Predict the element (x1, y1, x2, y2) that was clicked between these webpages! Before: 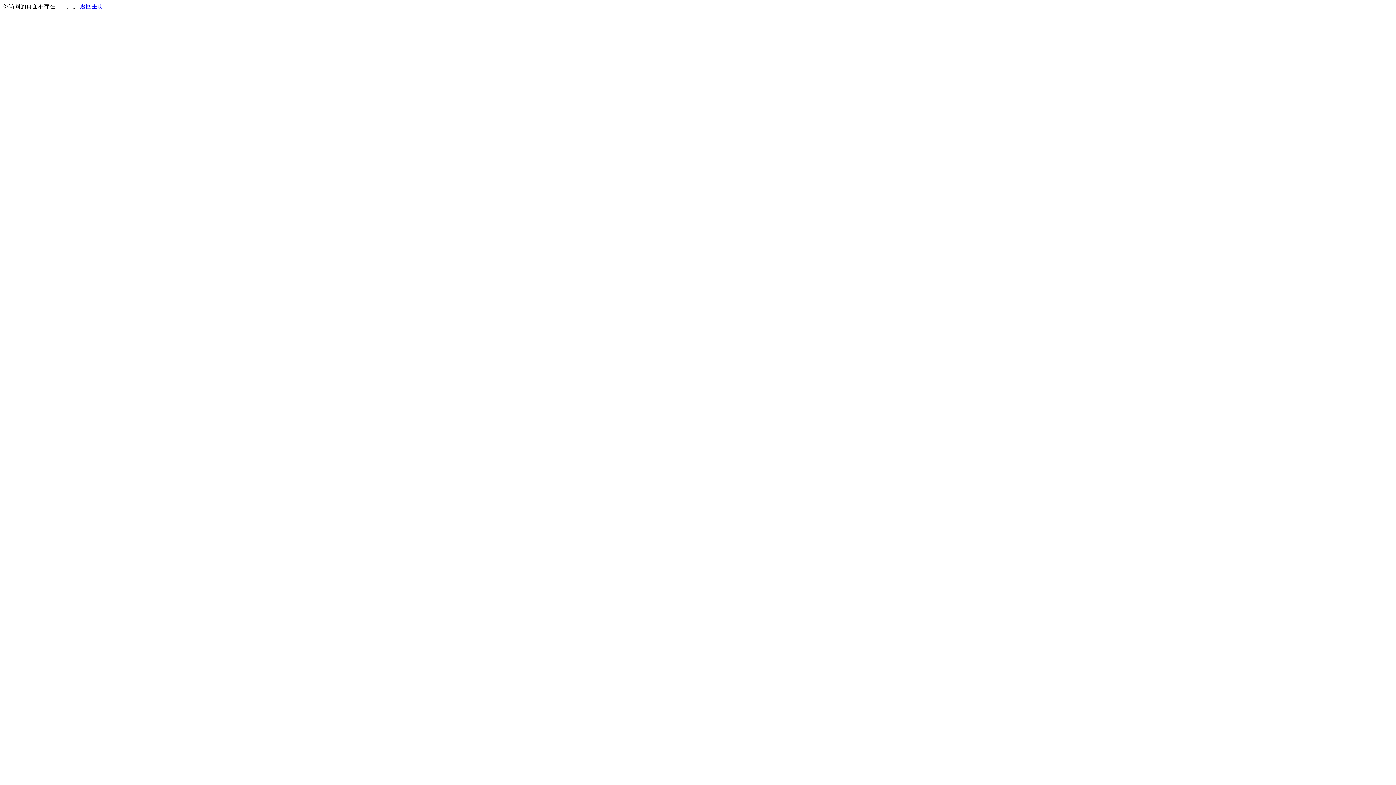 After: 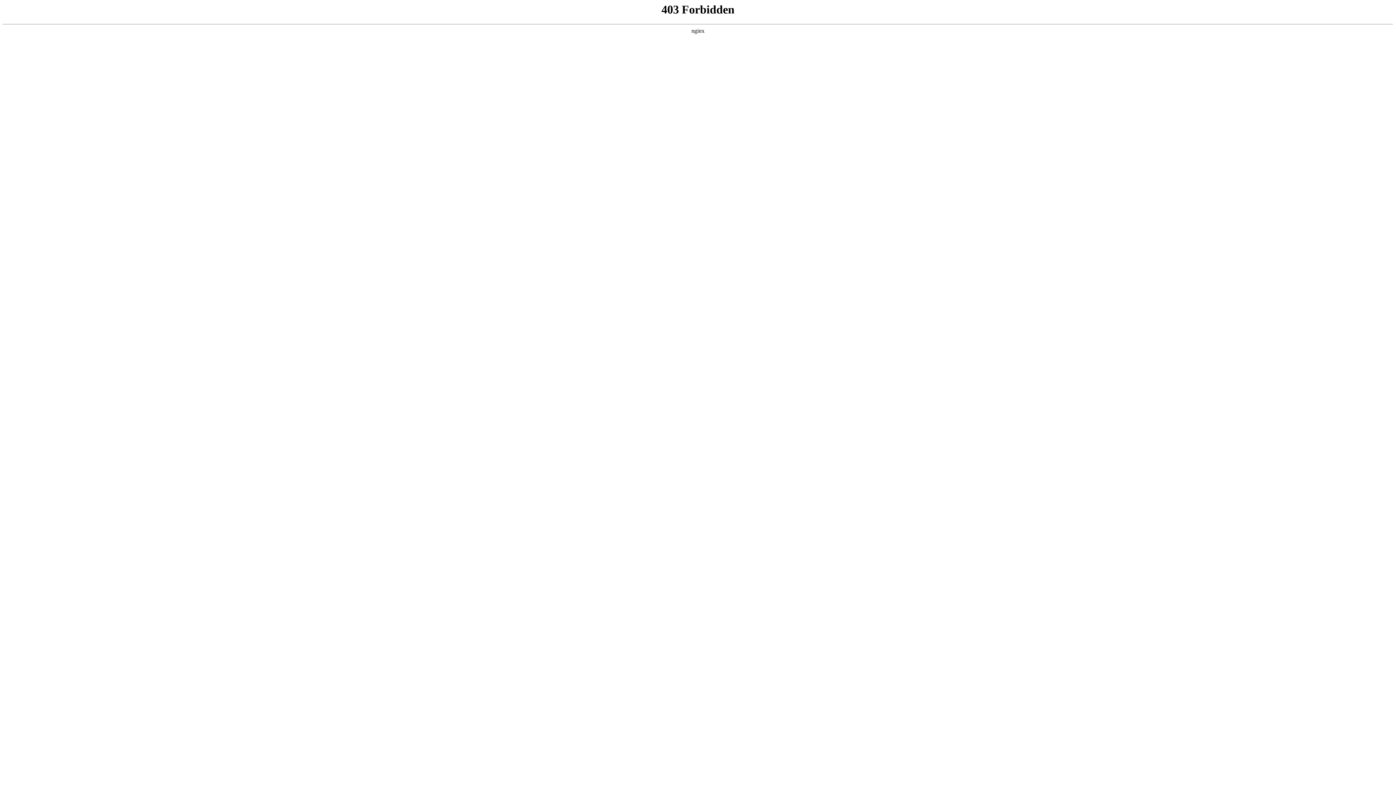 Action: bbox: (80, 3, 103, 9) label: 返回主页